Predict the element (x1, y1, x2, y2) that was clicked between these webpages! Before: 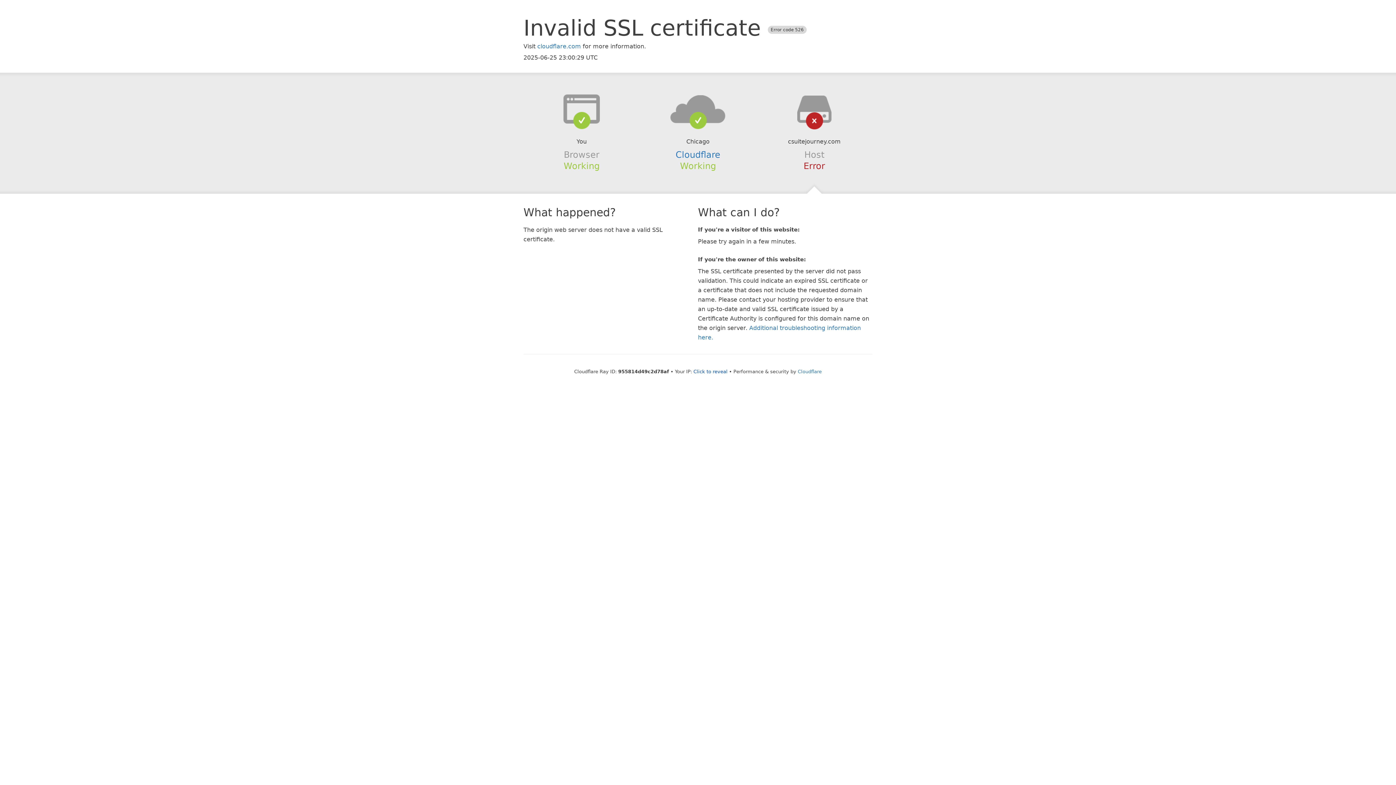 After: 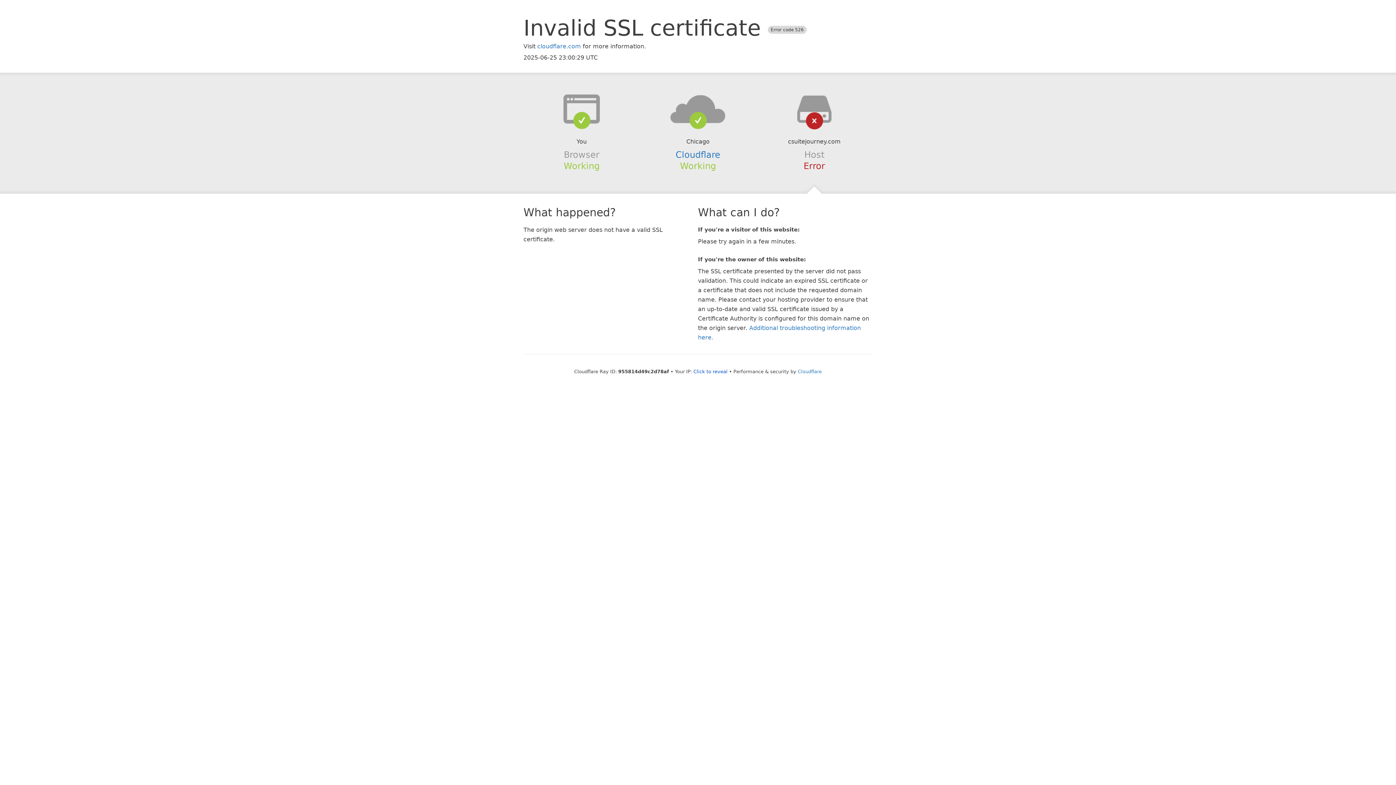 Action: bbox: (639, 94, 756, 123)